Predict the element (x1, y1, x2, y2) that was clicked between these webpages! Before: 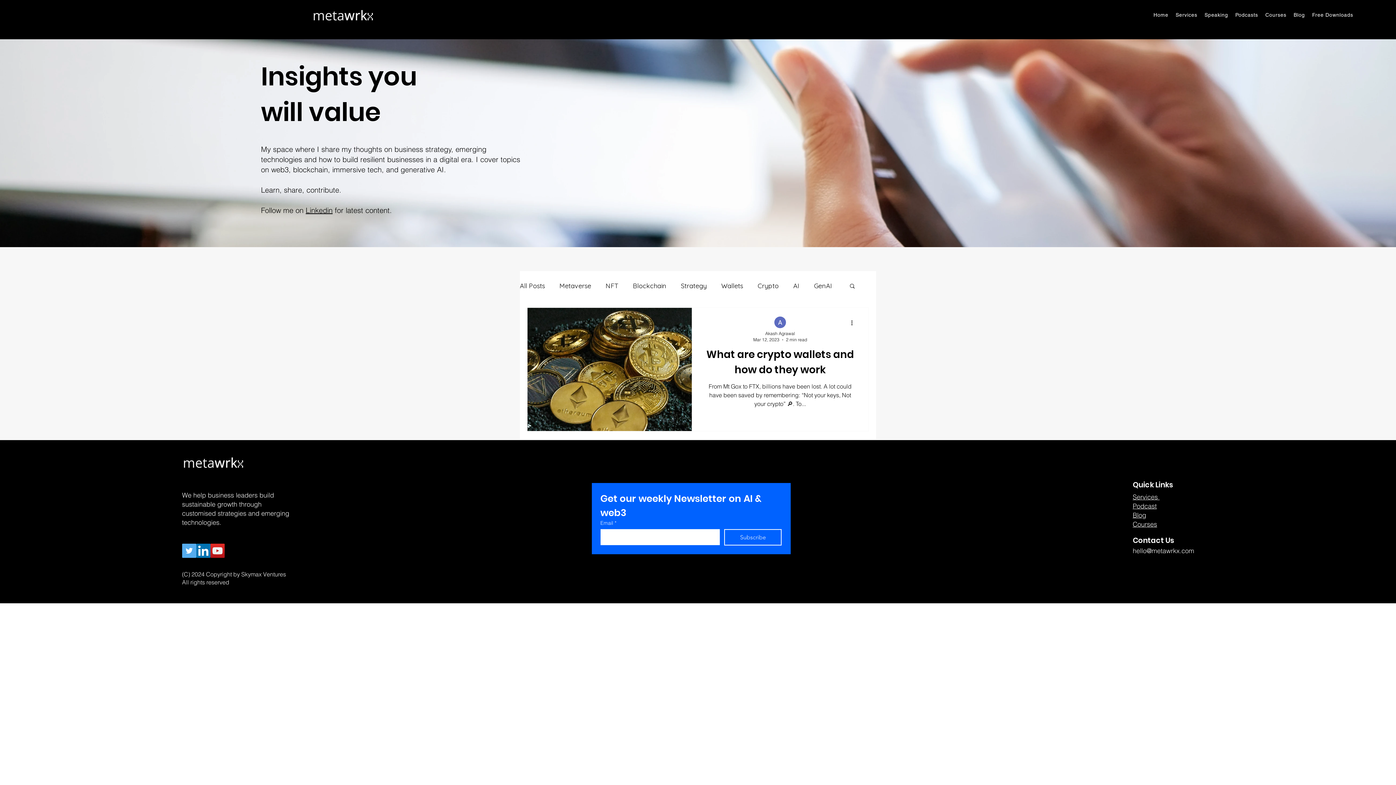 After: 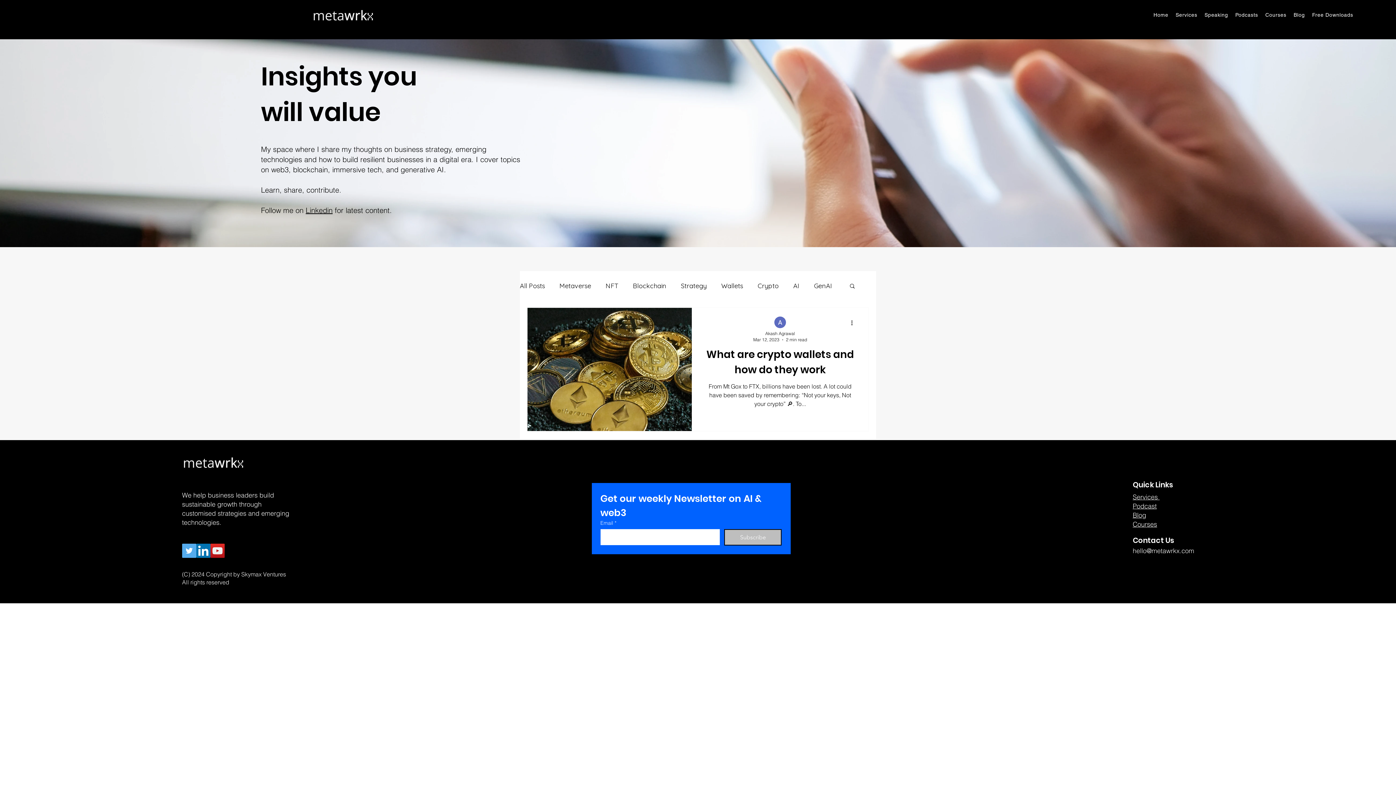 Action: label: Subscribe bbox: (724, 529, 781, 545)